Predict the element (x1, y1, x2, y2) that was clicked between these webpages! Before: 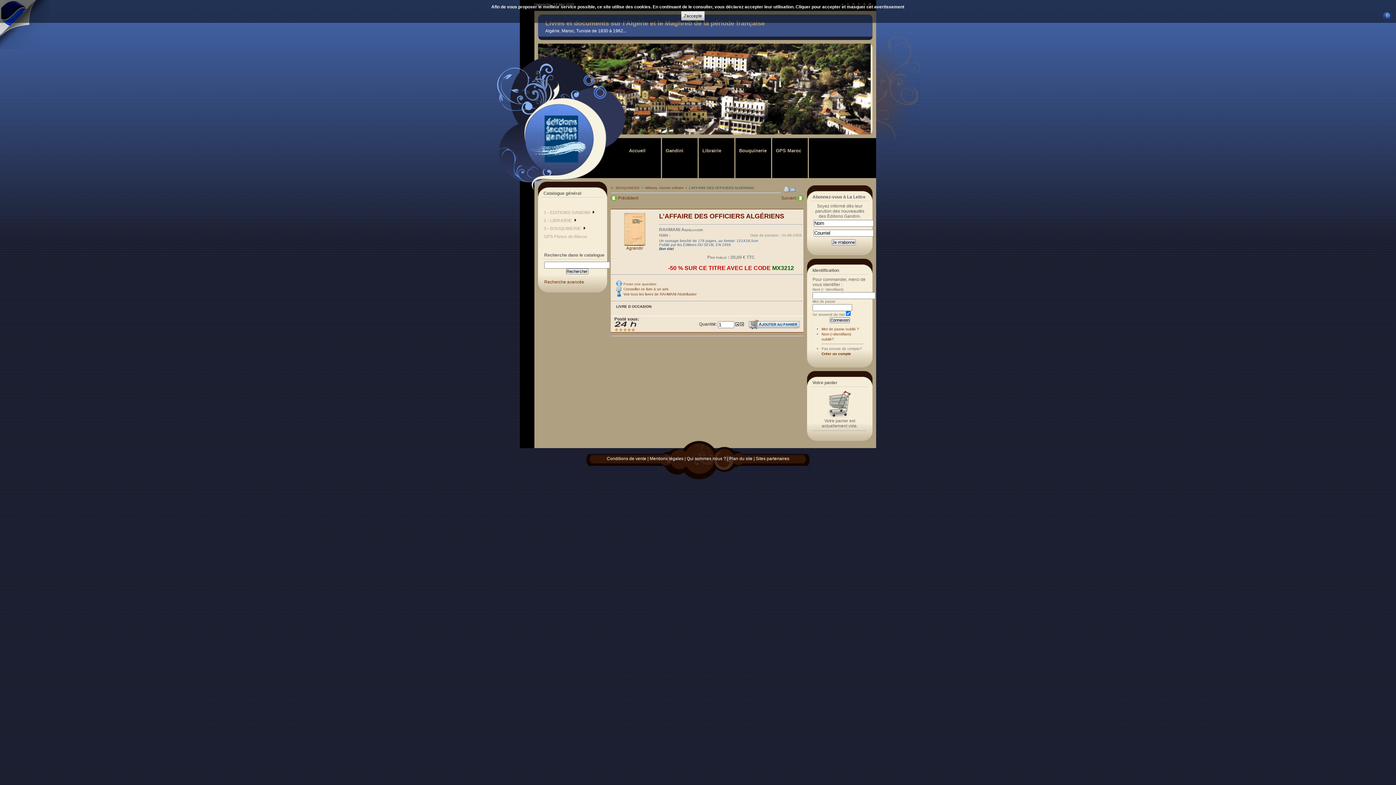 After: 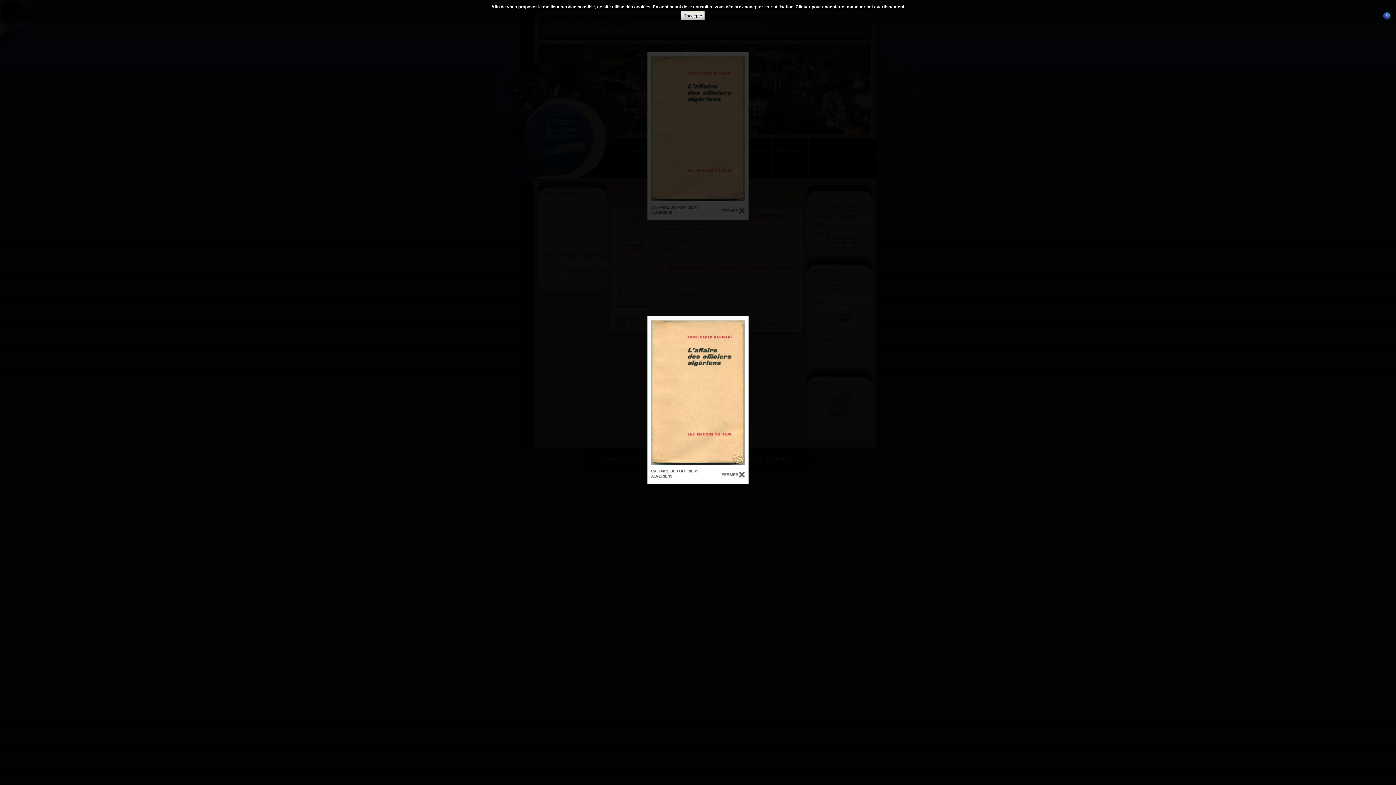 Action: bbox: (624, 241, 645, 250) label: 
Agrandir